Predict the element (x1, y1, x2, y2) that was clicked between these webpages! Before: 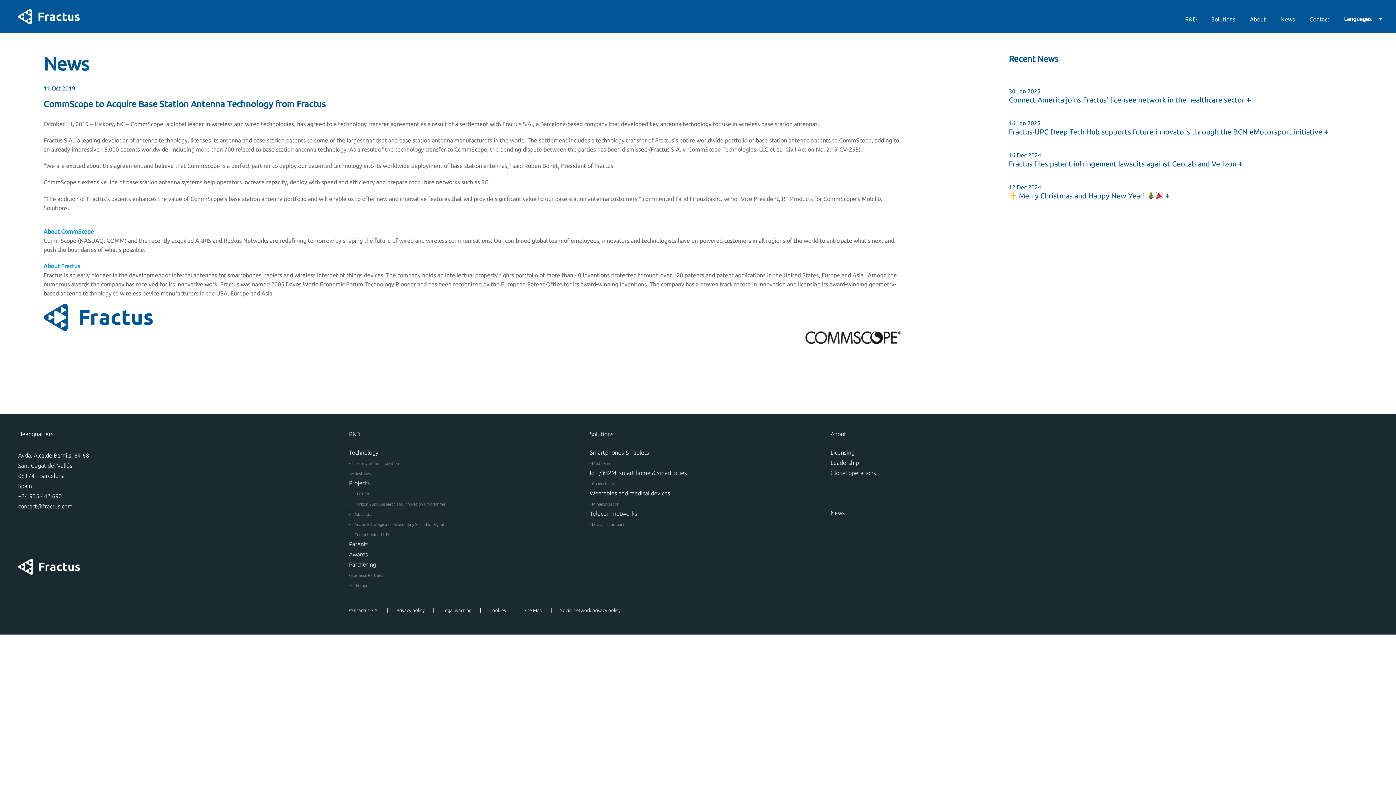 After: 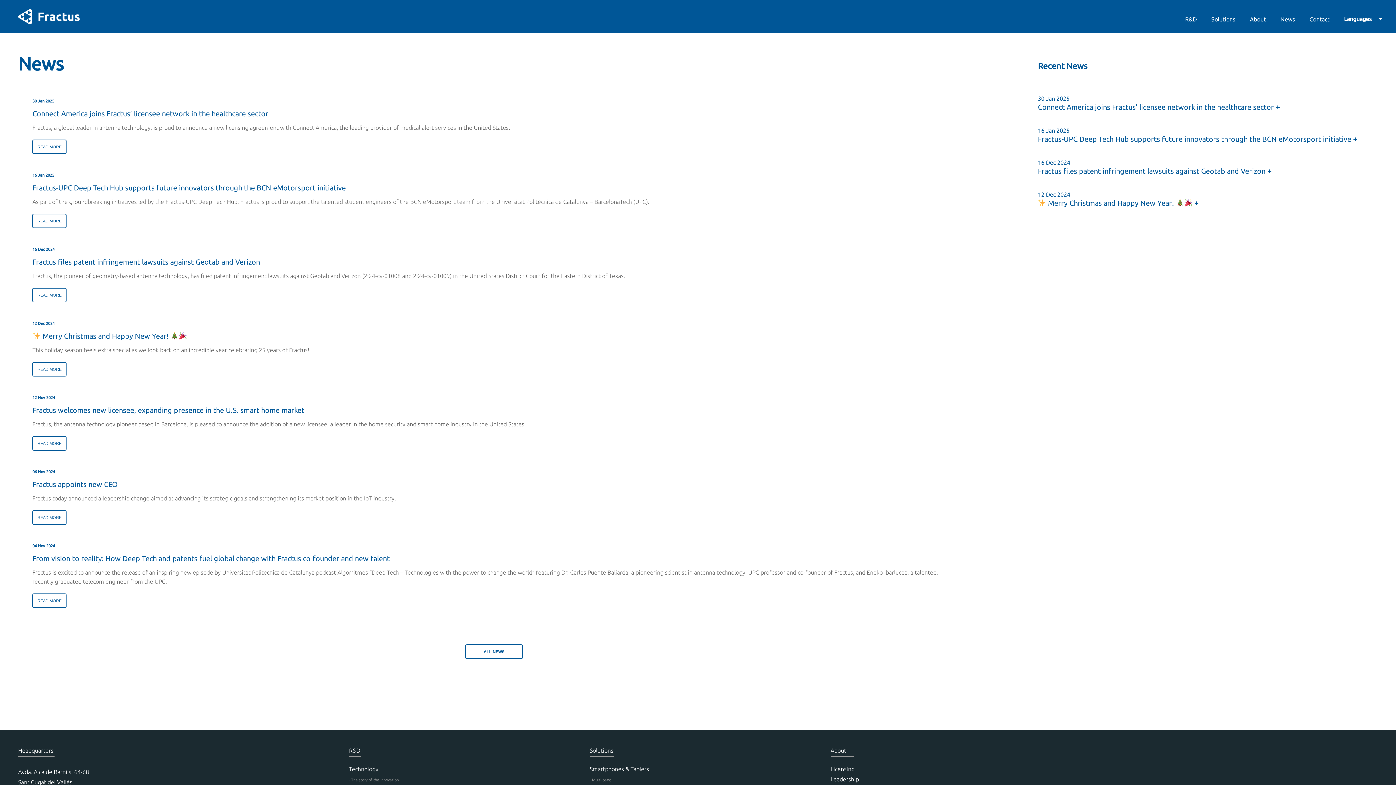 Action: label: News bbox: (830, 509, 845, 516)